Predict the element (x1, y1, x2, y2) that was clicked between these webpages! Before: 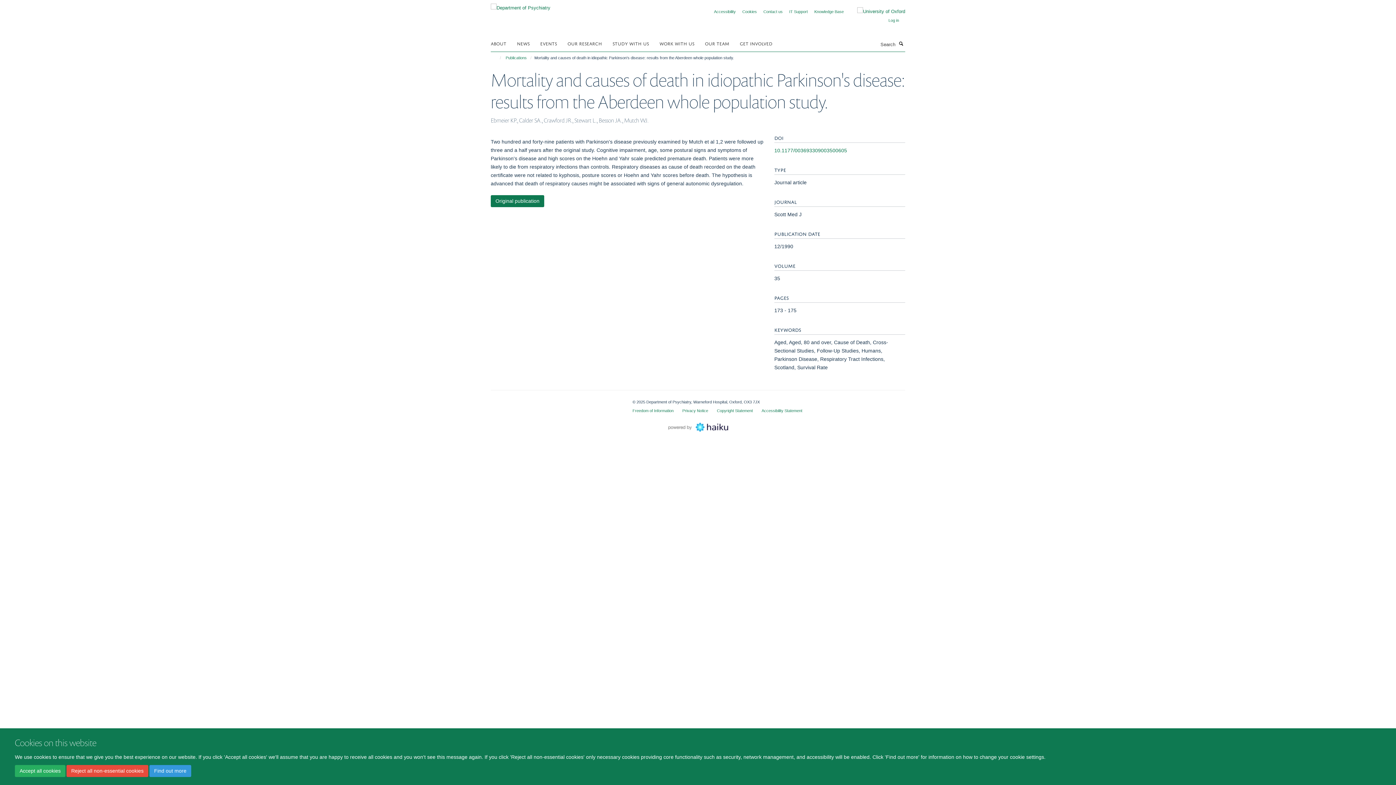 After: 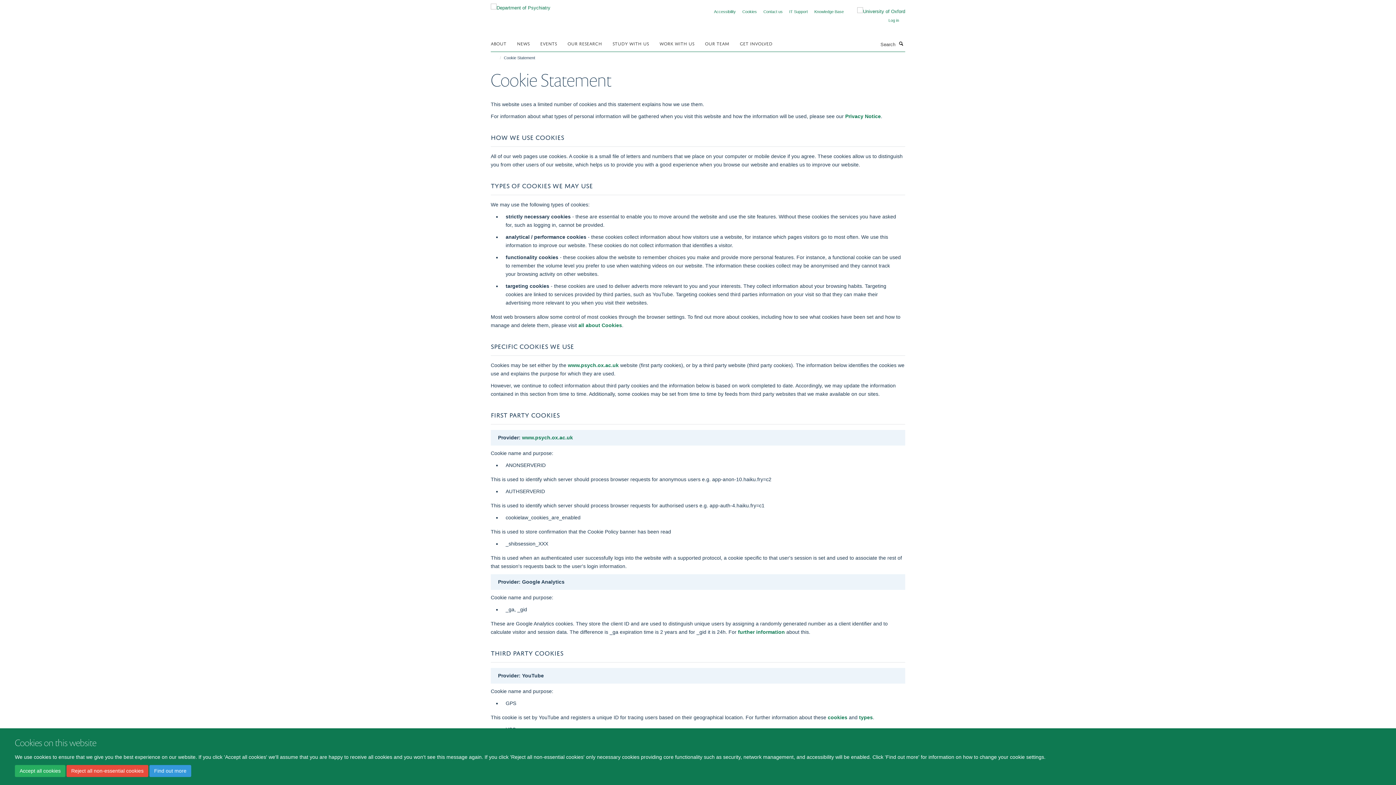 Action: bbox: (149, 765, 191, 777) label: Find out more